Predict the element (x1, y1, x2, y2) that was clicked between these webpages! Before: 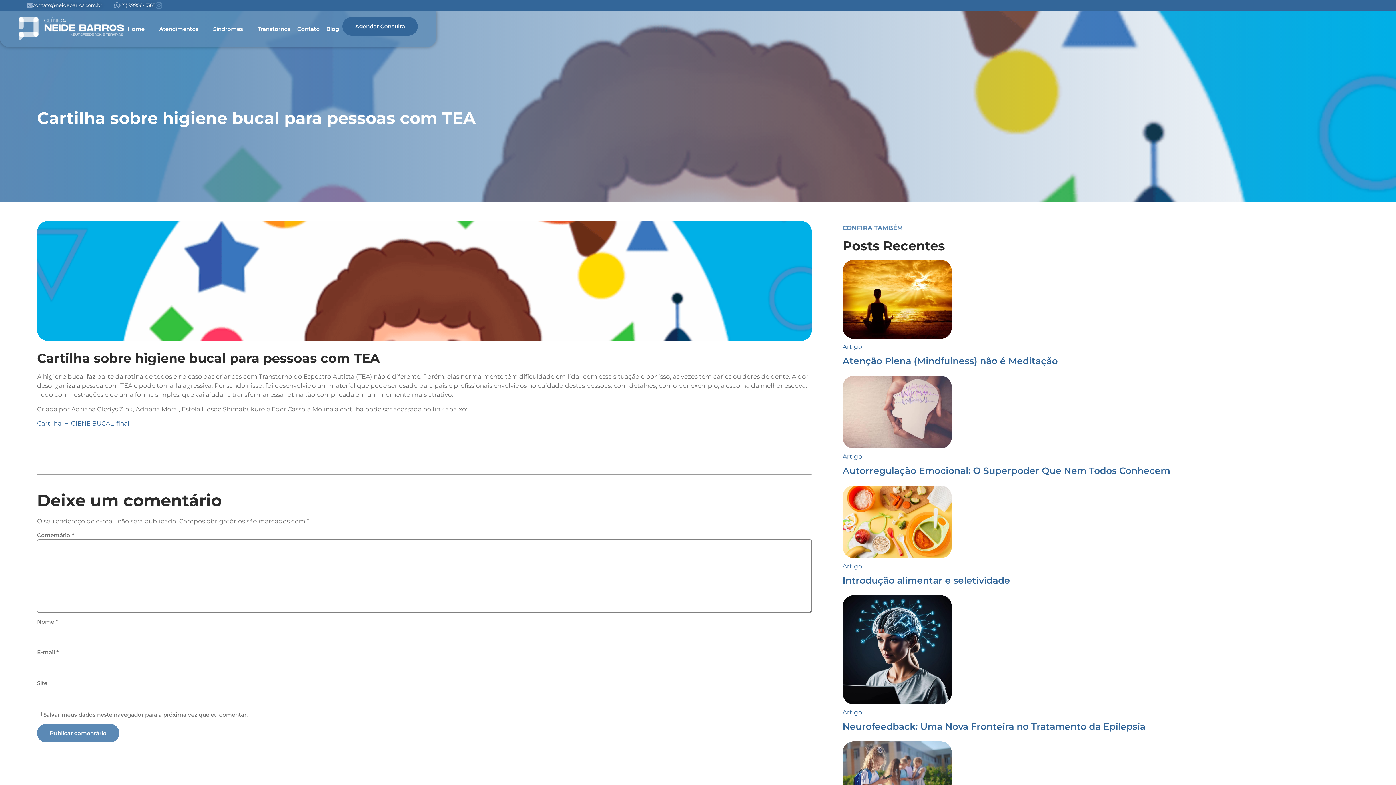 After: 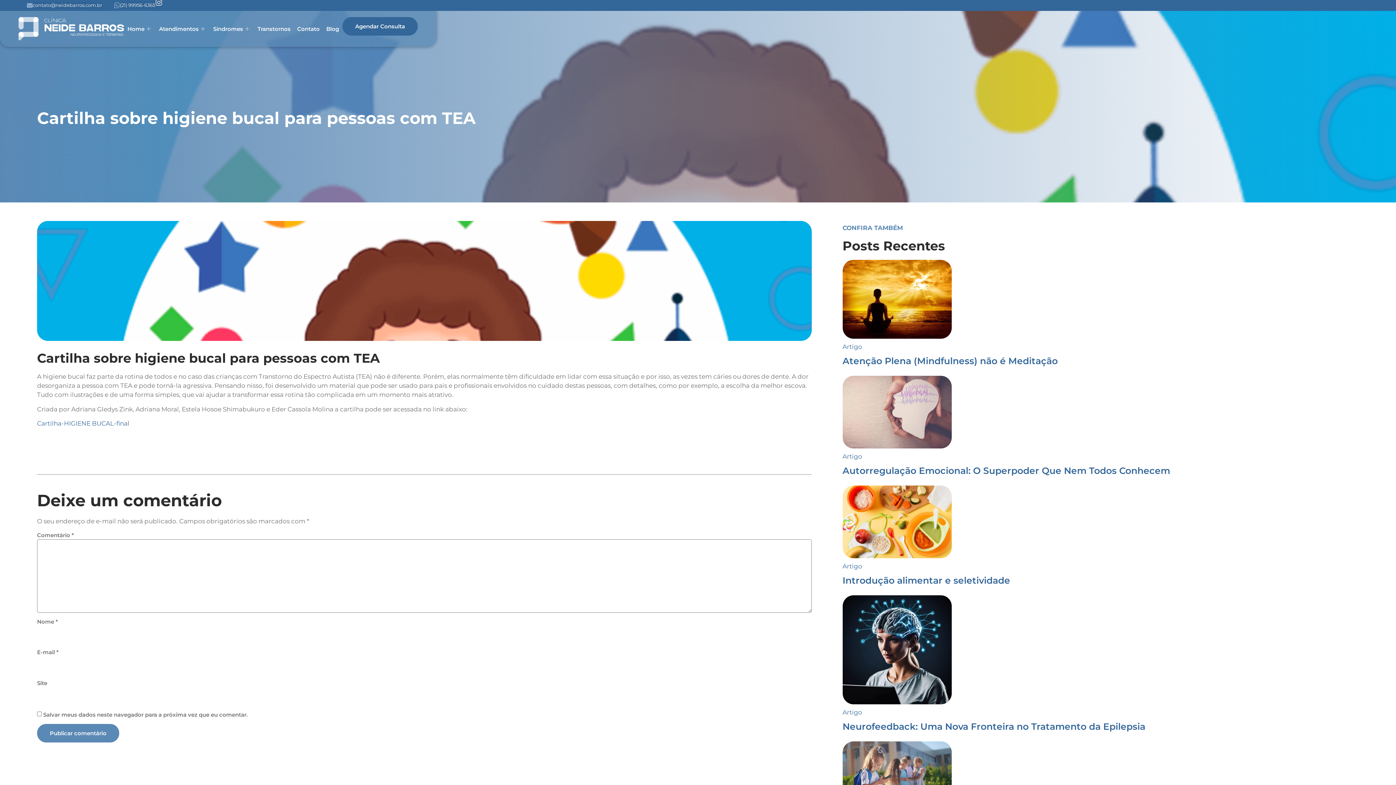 Action: label: Instagram bbox: (155, 1, 162, 9)